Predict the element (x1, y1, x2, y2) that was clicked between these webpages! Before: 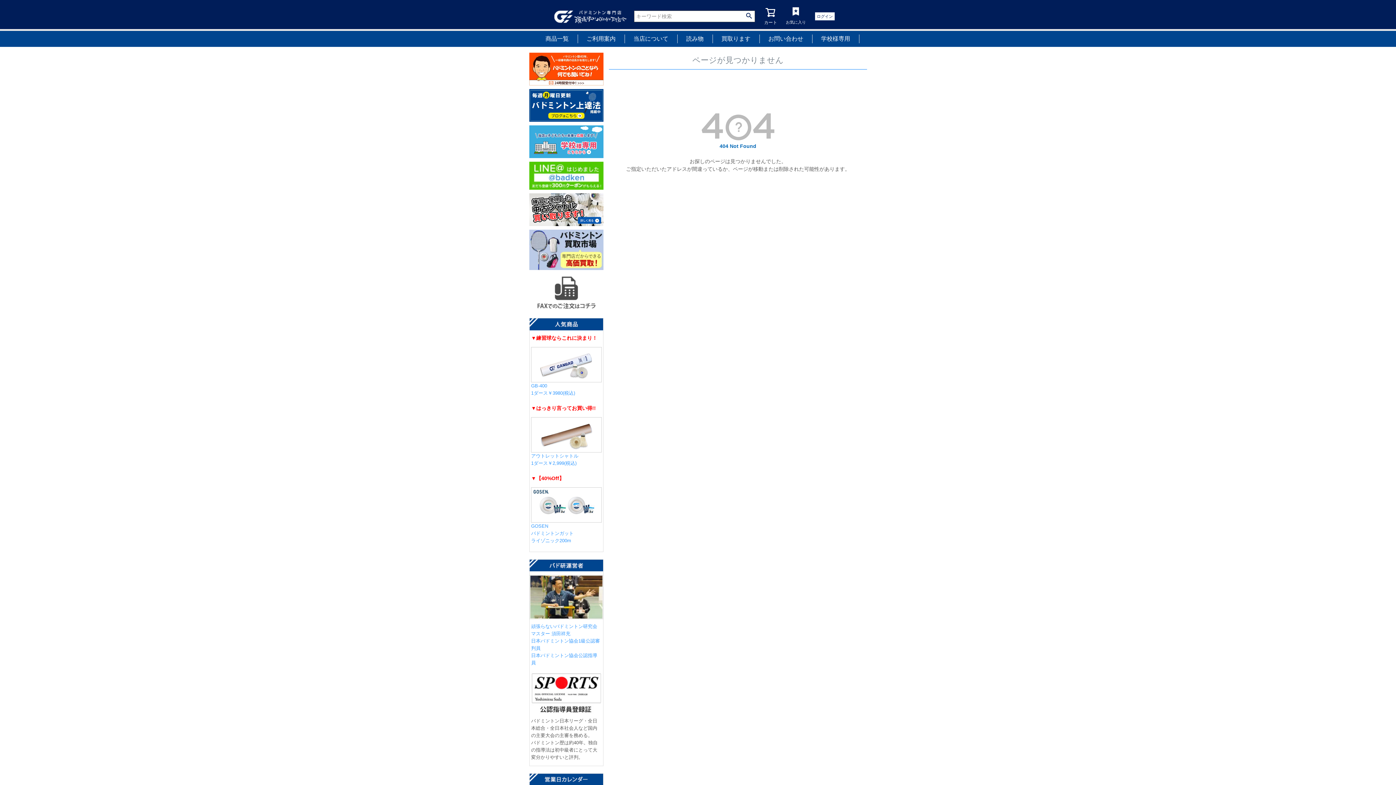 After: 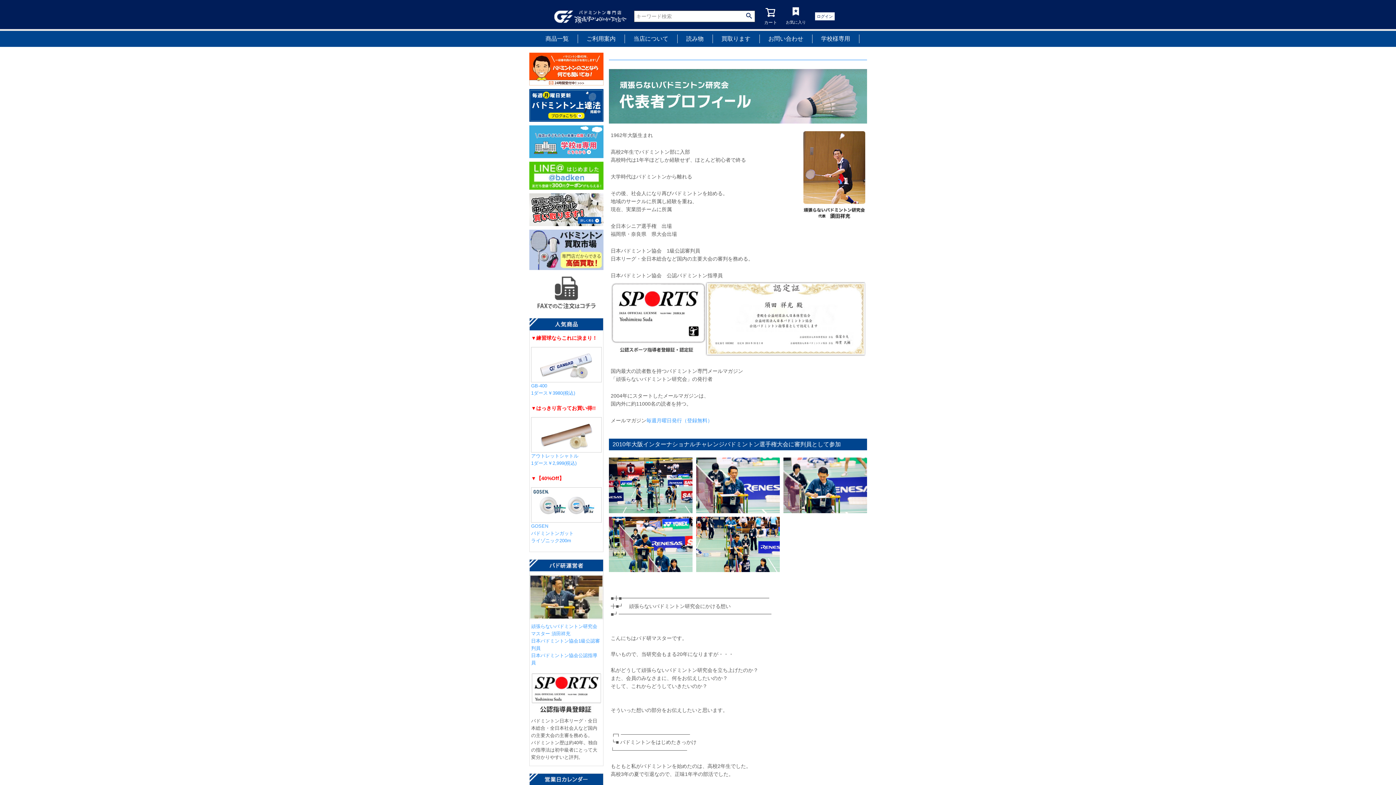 Action: bbox: (529, 612, 603, 618)